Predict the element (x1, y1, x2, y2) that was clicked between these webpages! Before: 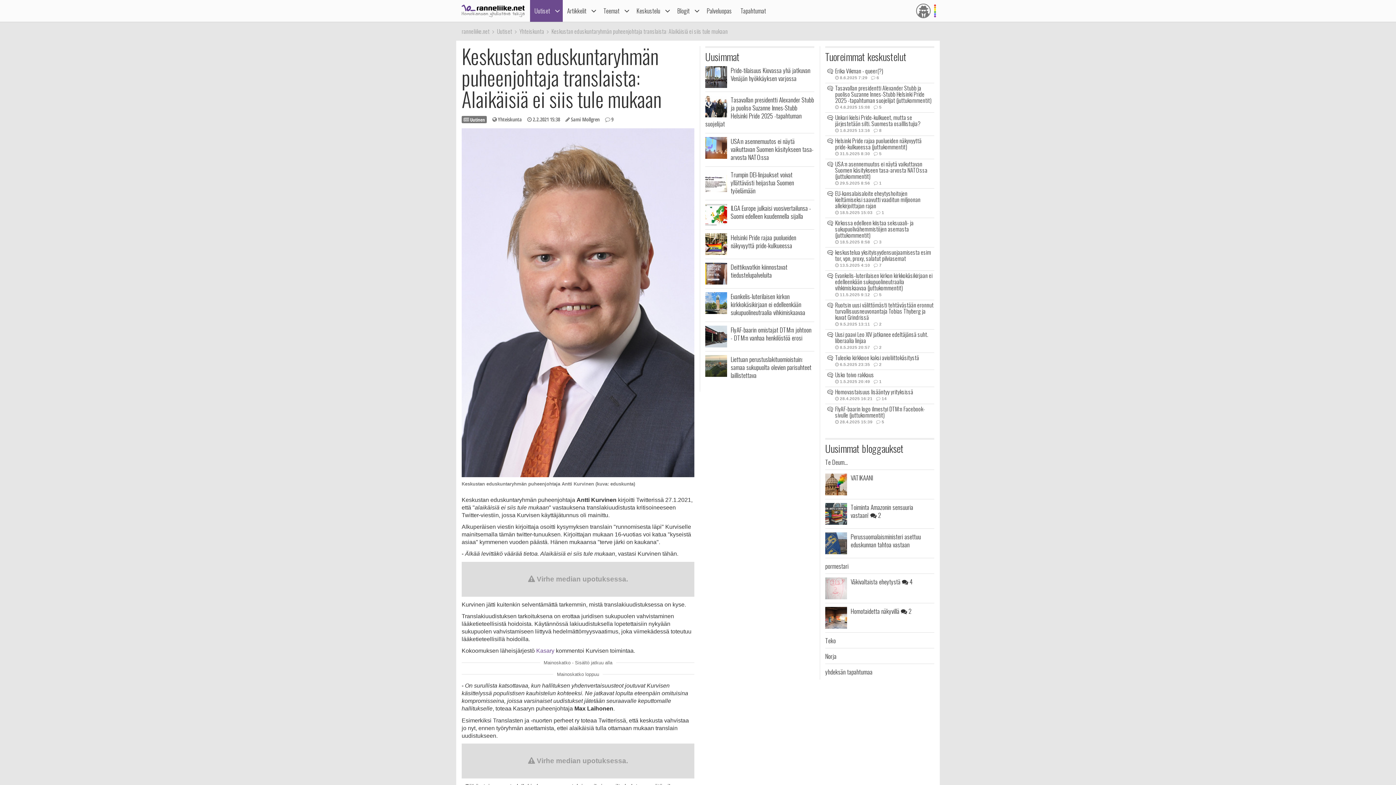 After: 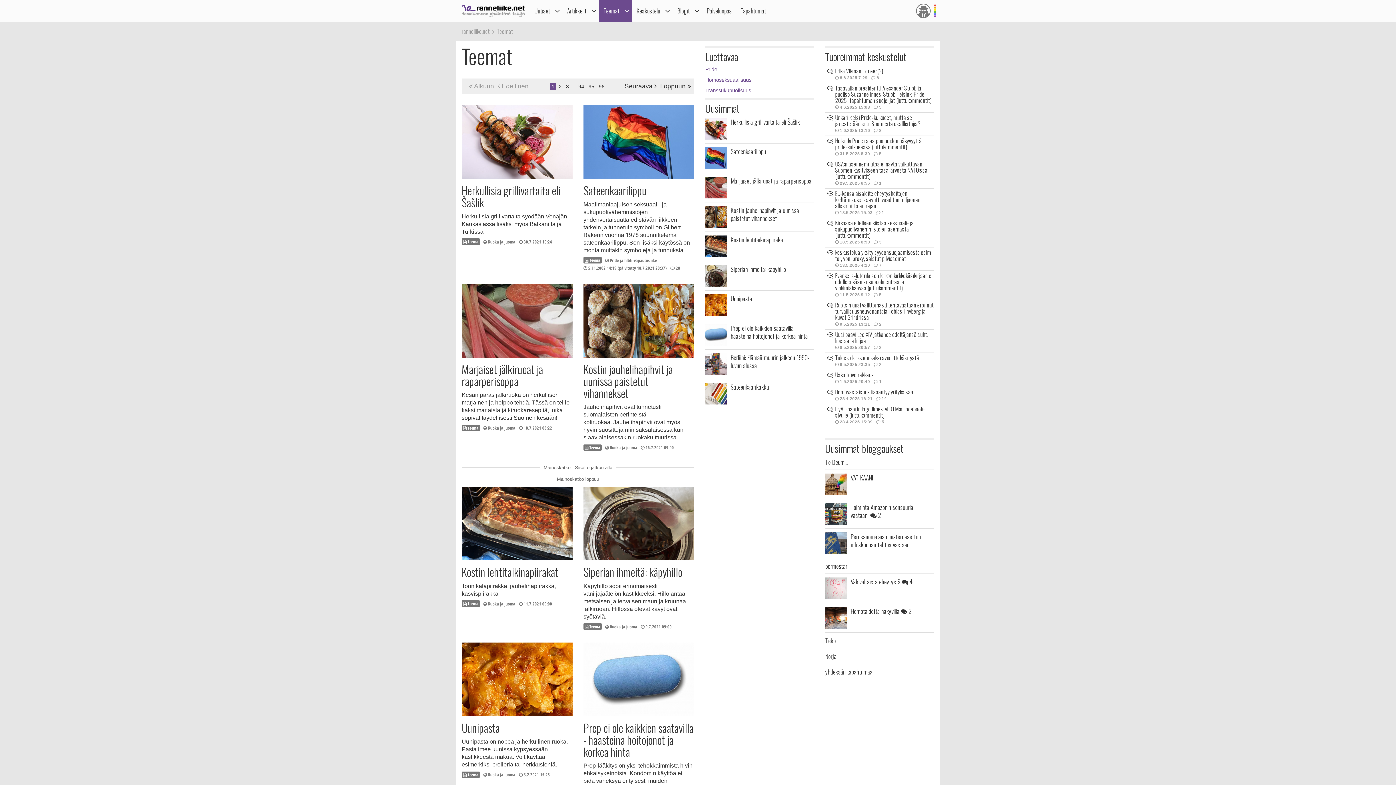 Action: bbox: (599, 0, 621, 21) label: Teemat